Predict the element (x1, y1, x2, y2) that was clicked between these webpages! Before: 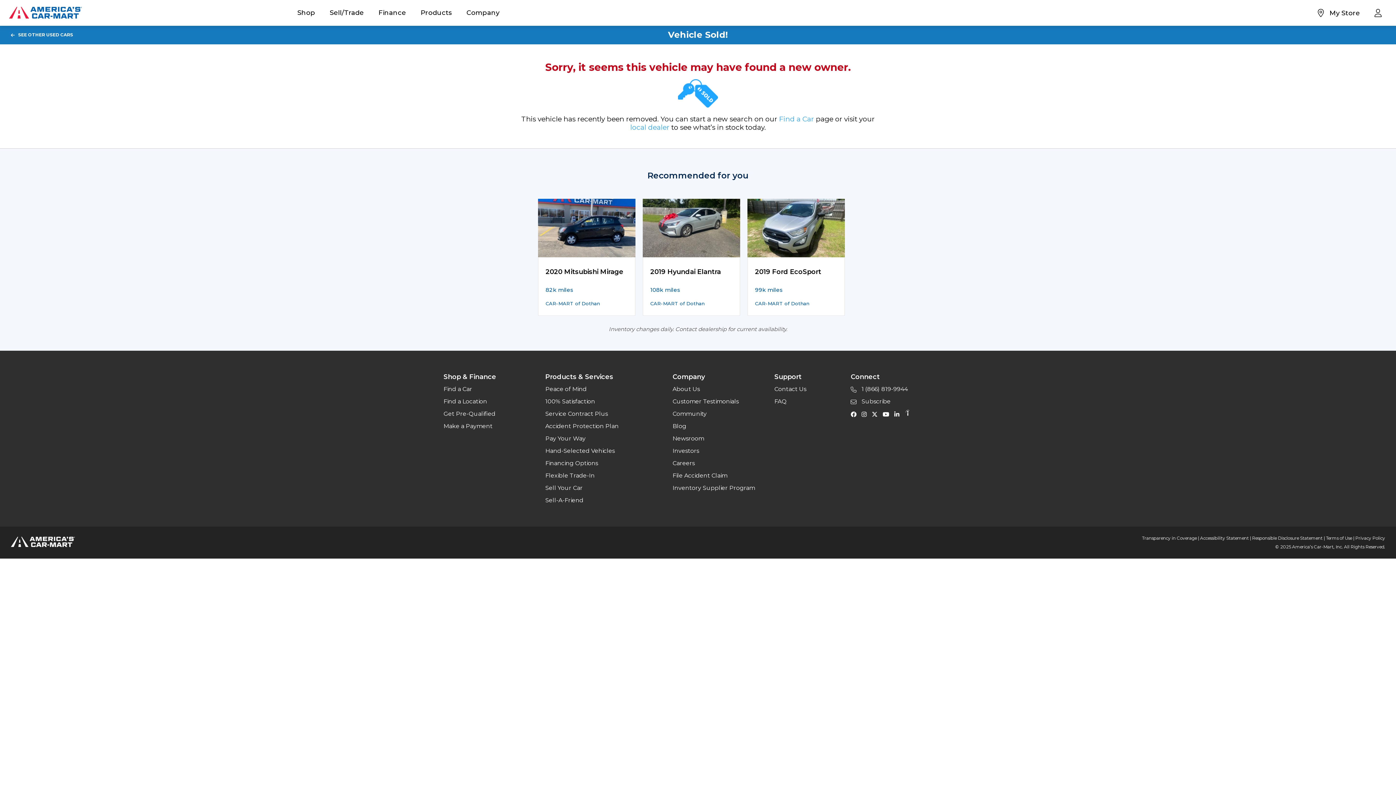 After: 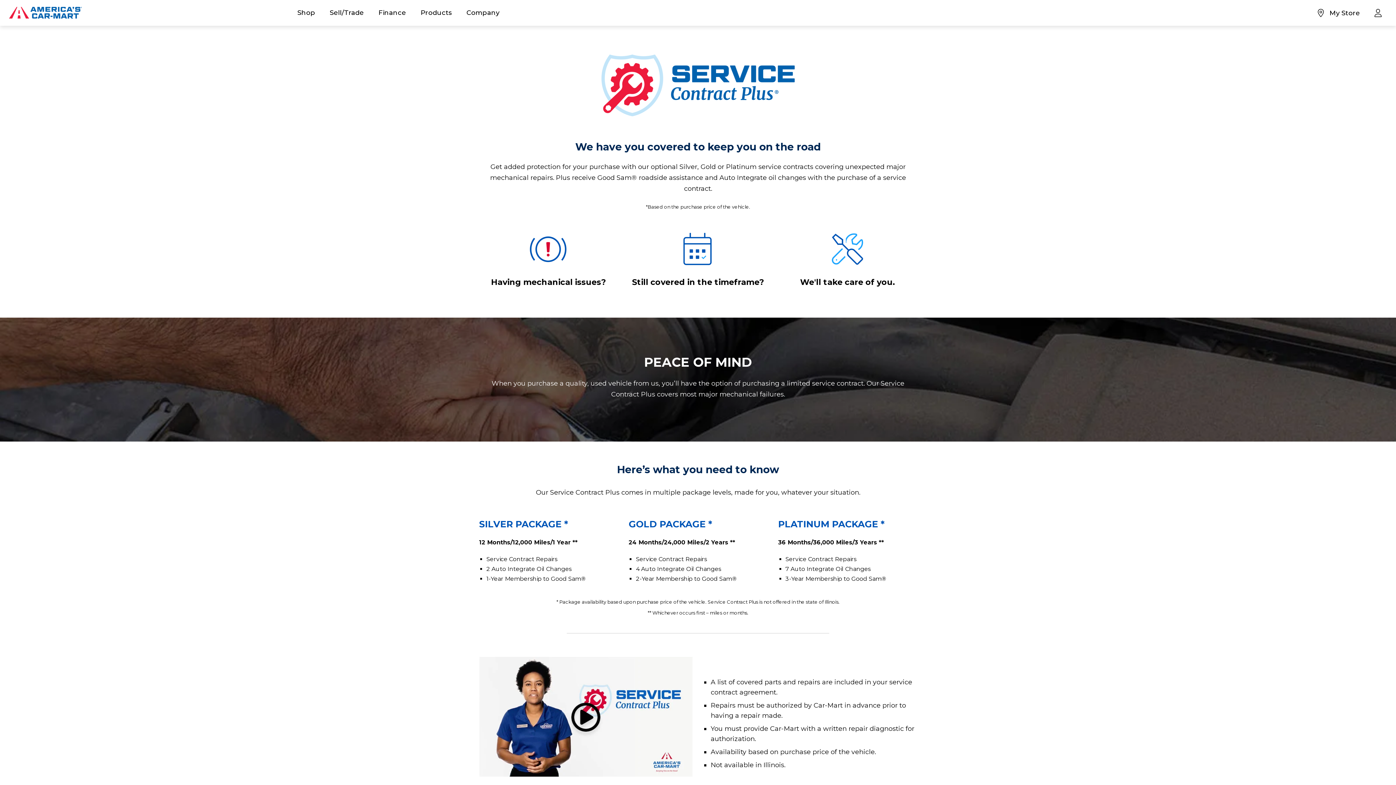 Action: label: Service Contract Plus bbox: (545, 409, 669, 418)